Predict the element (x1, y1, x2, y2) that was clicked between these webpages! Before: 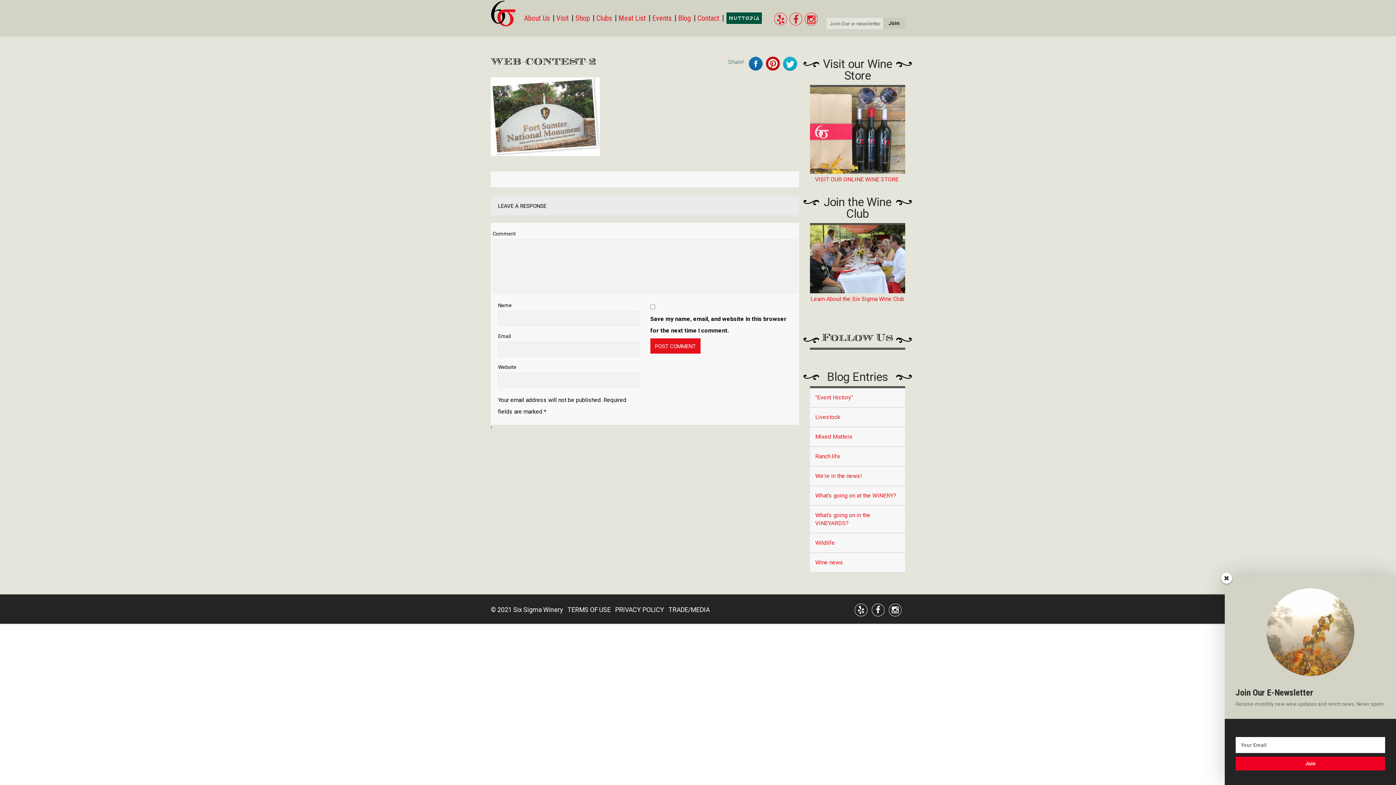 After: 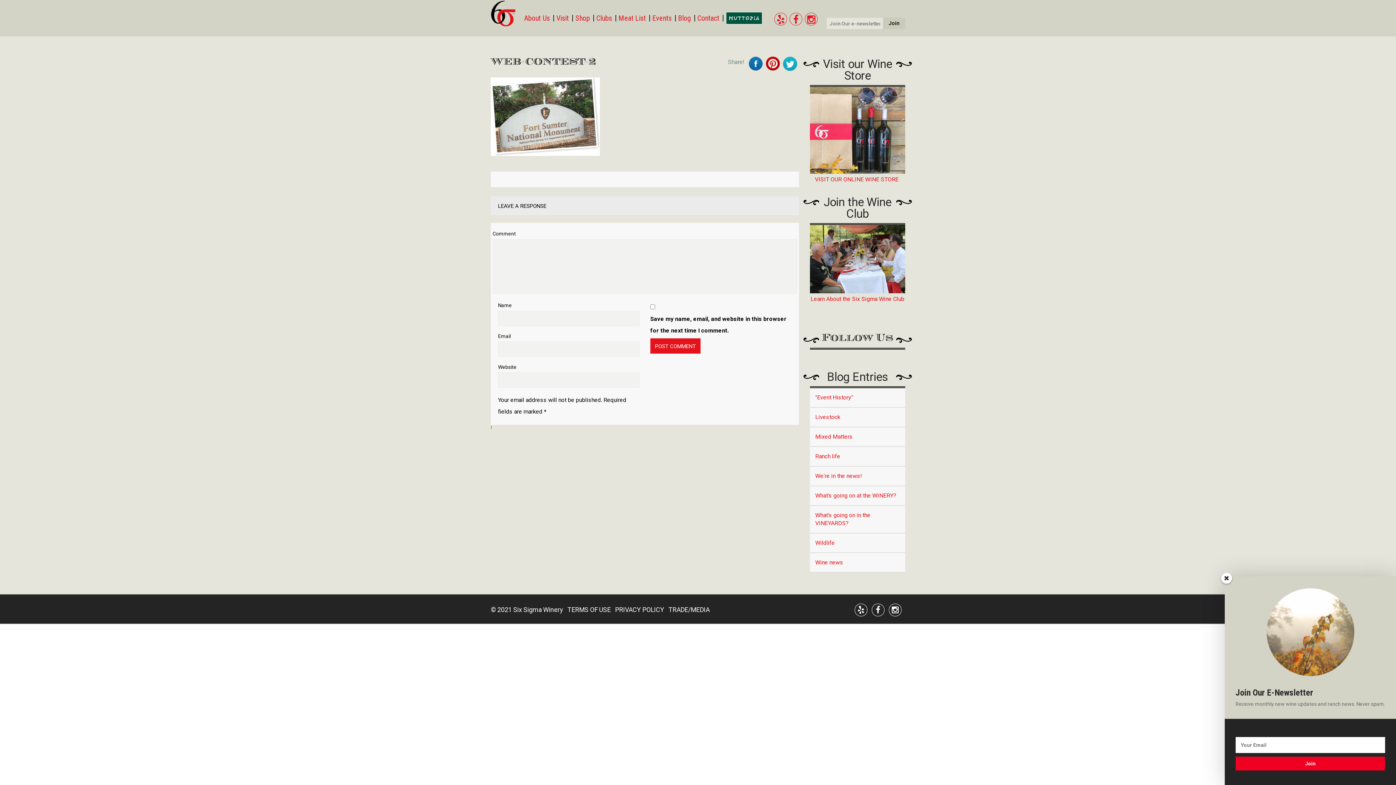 Action: bbox: (782, 56, 797, 70)